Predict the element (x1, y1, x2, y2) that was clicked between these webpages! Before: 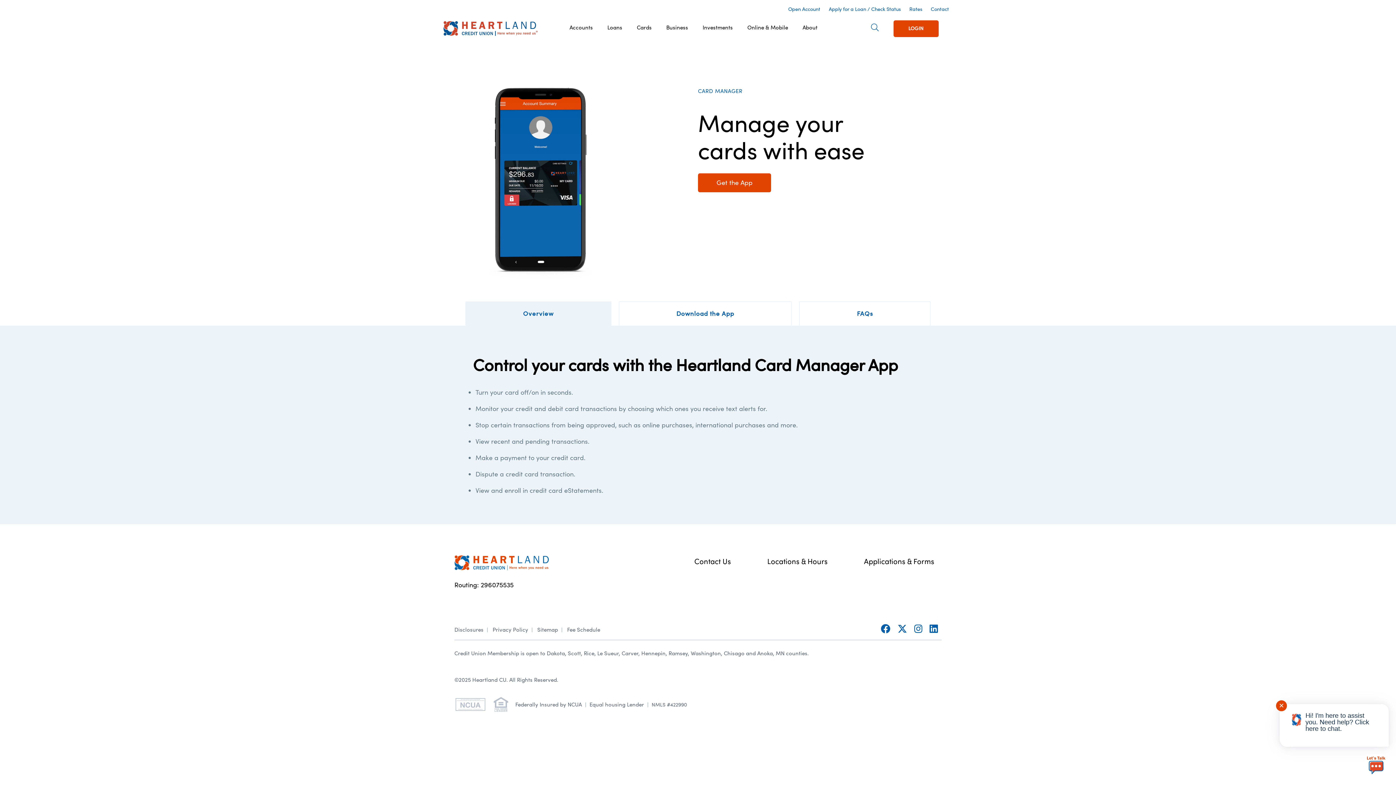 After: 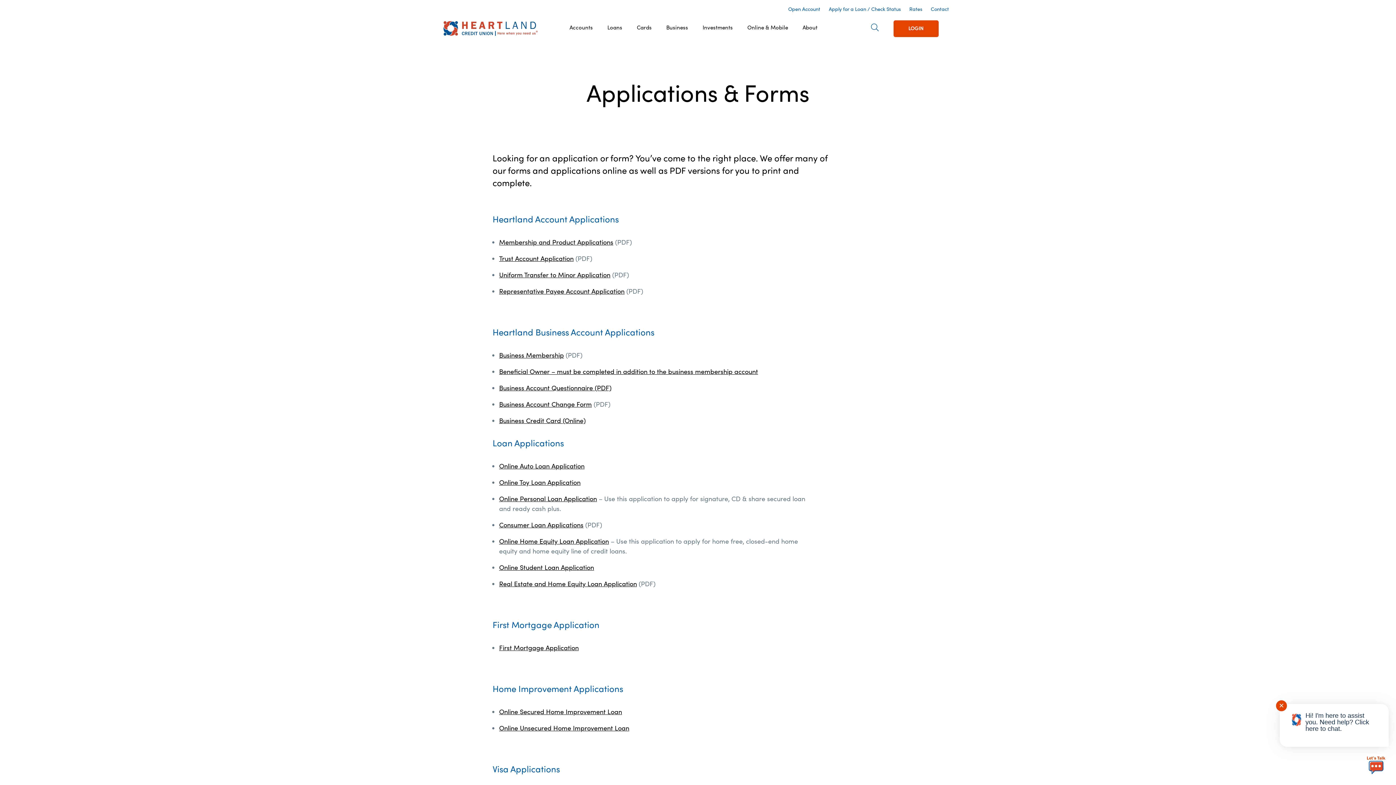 Action: label: Applications & Forms bbox: (864, 557, 934, 566)